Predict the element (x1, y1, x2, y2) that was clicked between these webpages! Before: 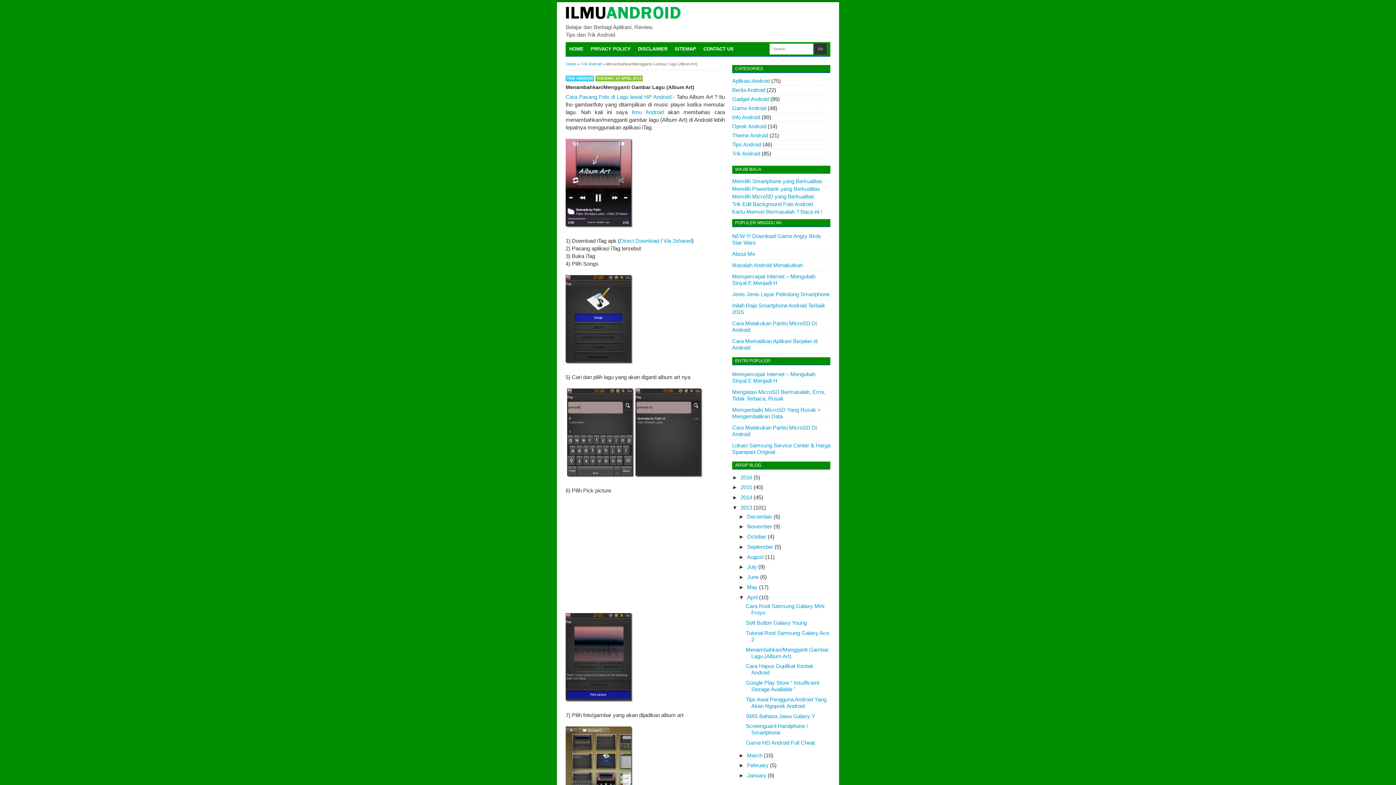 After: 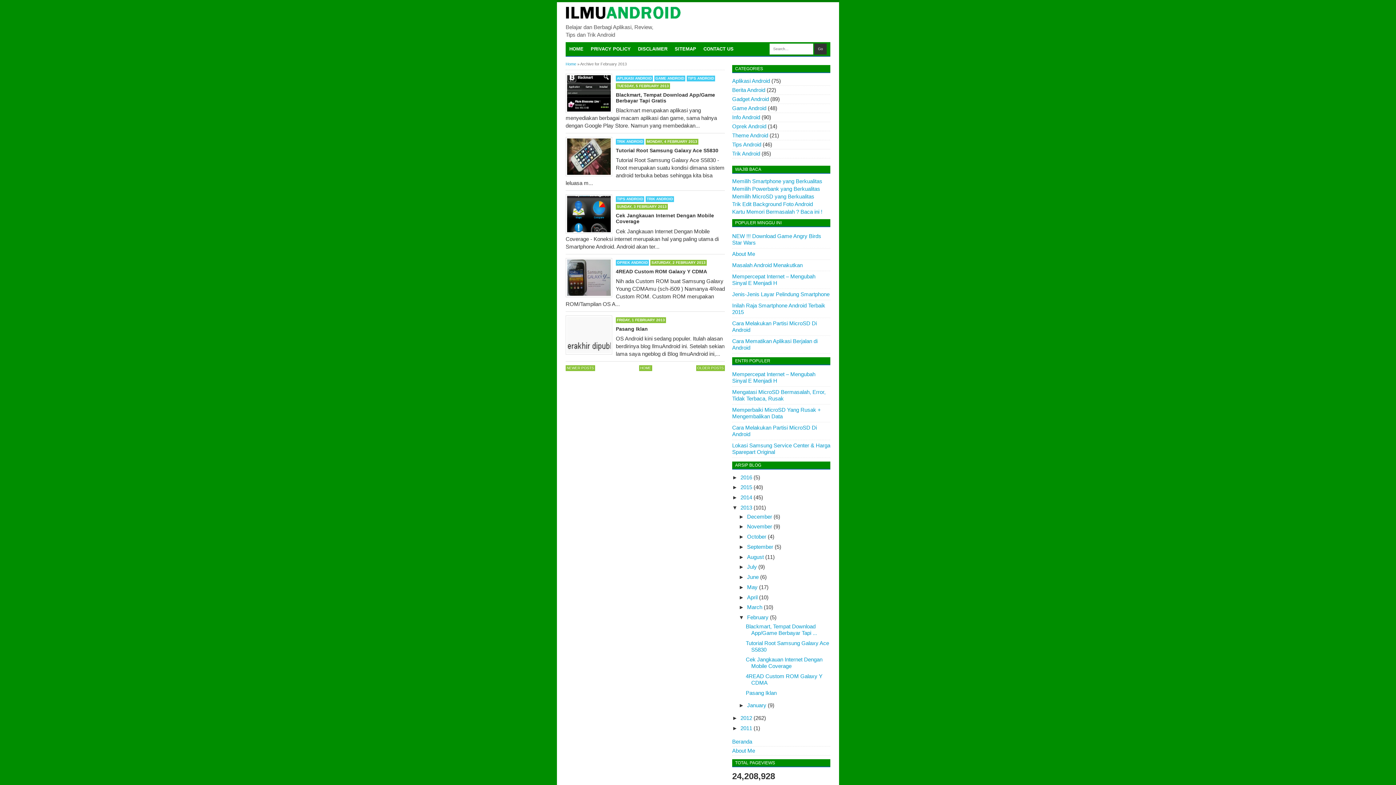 Action: bbox: (747, 762, 768, 768) label: February